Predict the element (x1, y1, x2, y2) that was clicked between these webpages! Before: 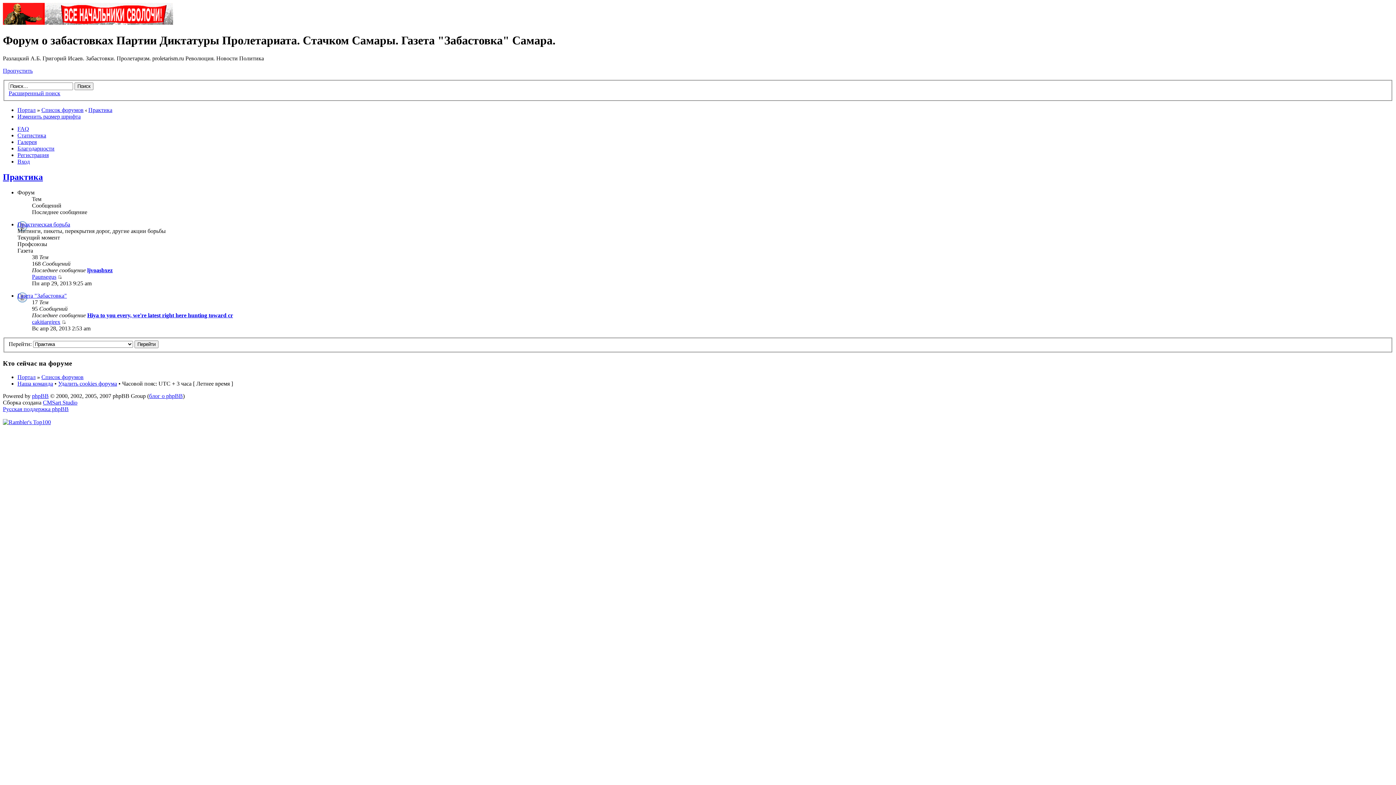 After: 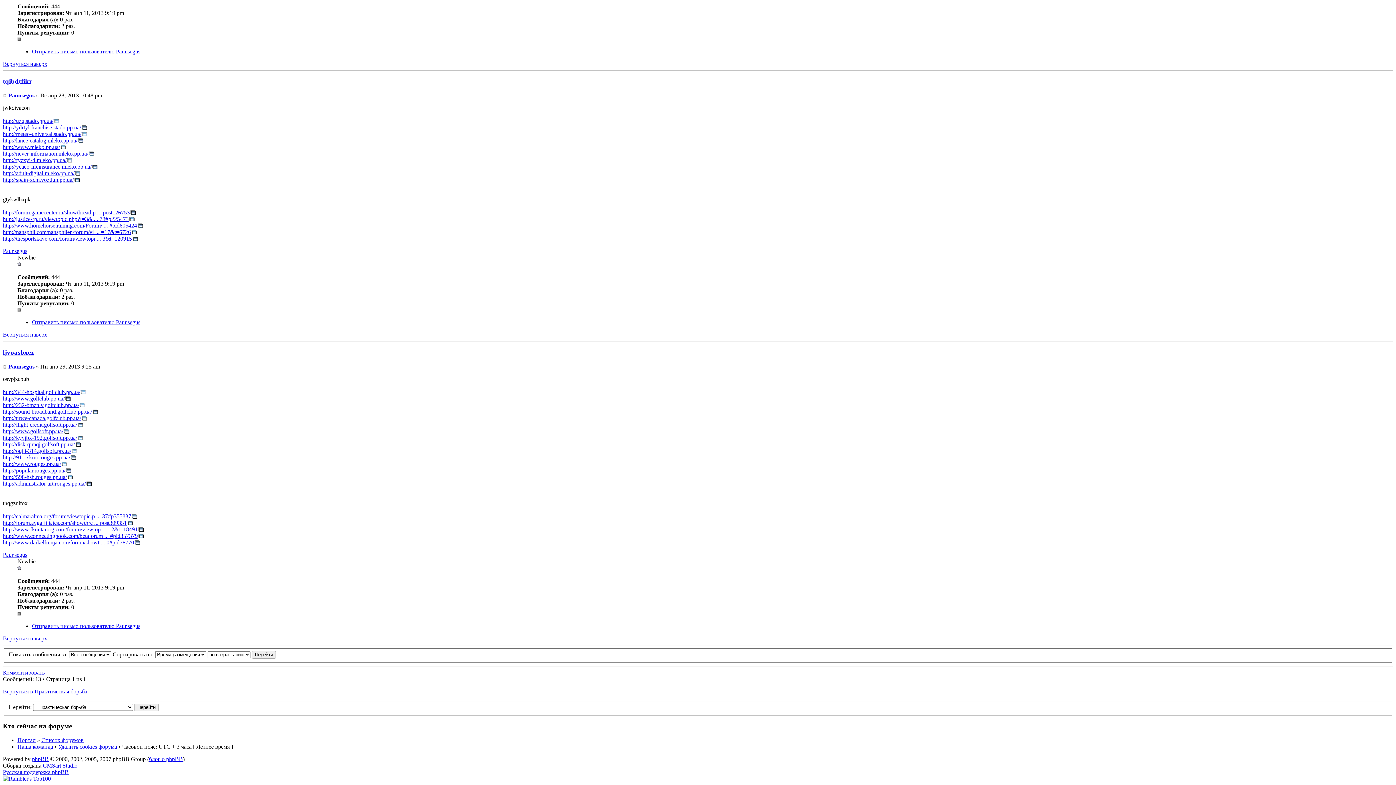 Action: bbox: (57, 273, 61, 280)